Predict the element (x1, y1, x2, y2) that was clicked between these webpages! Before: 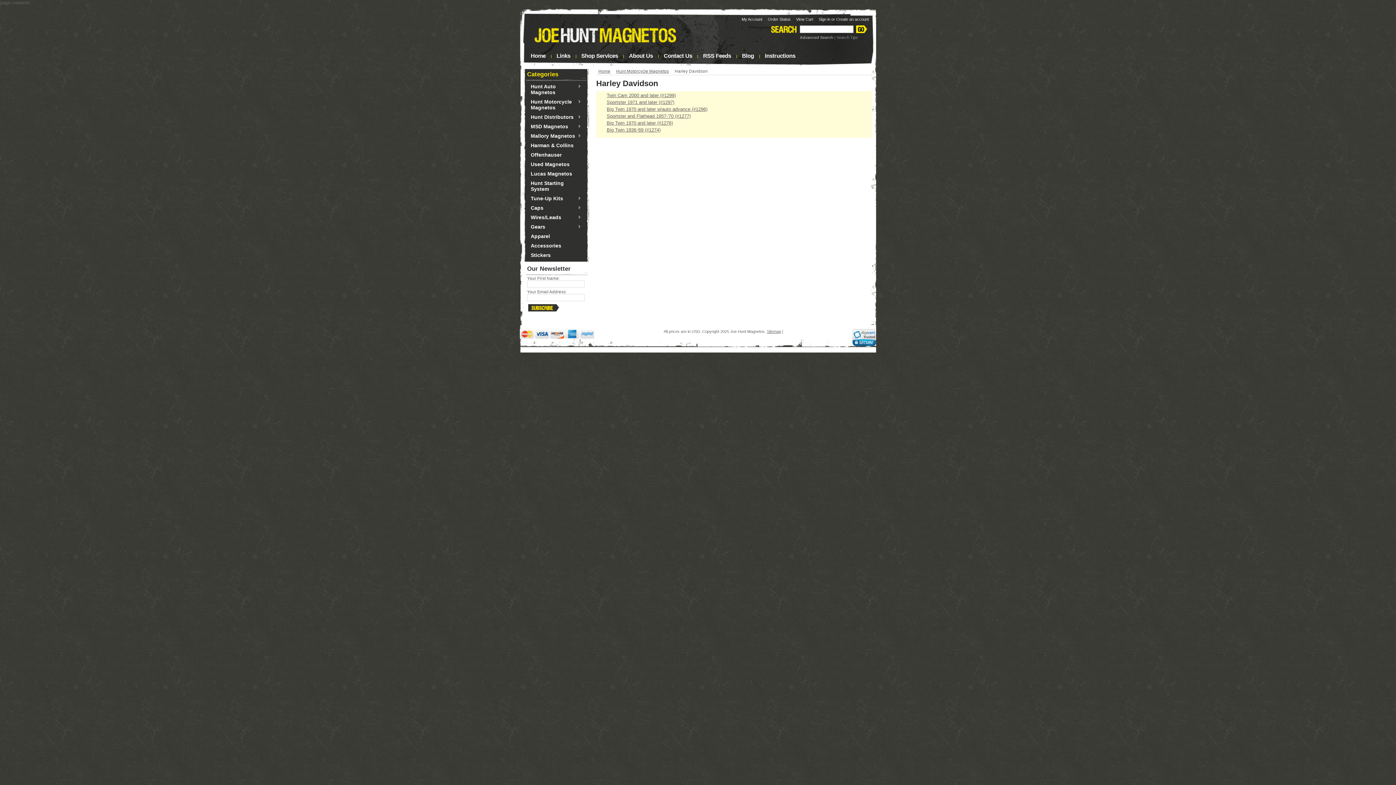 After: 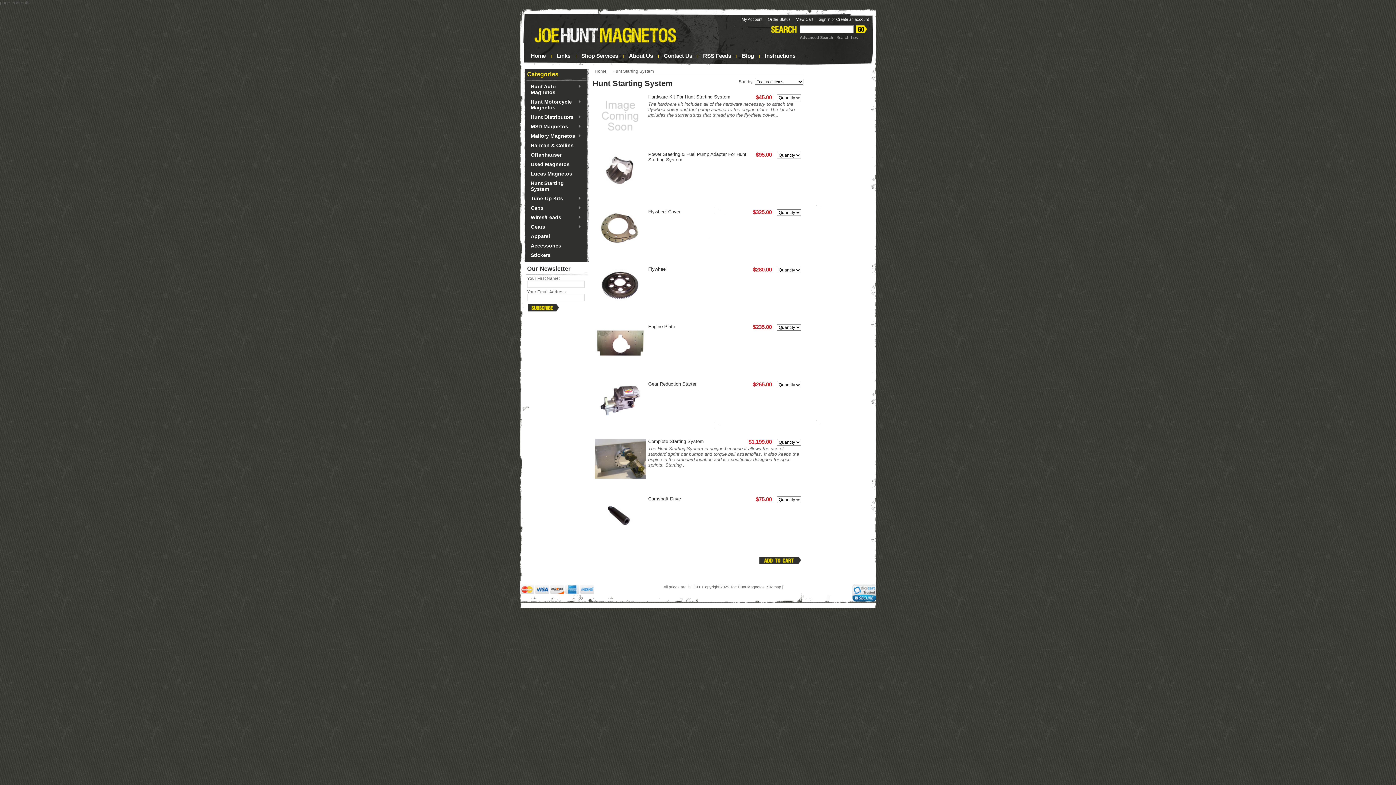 Action: bbox: (527, 178, 585, 193) label: Hunt Starting System